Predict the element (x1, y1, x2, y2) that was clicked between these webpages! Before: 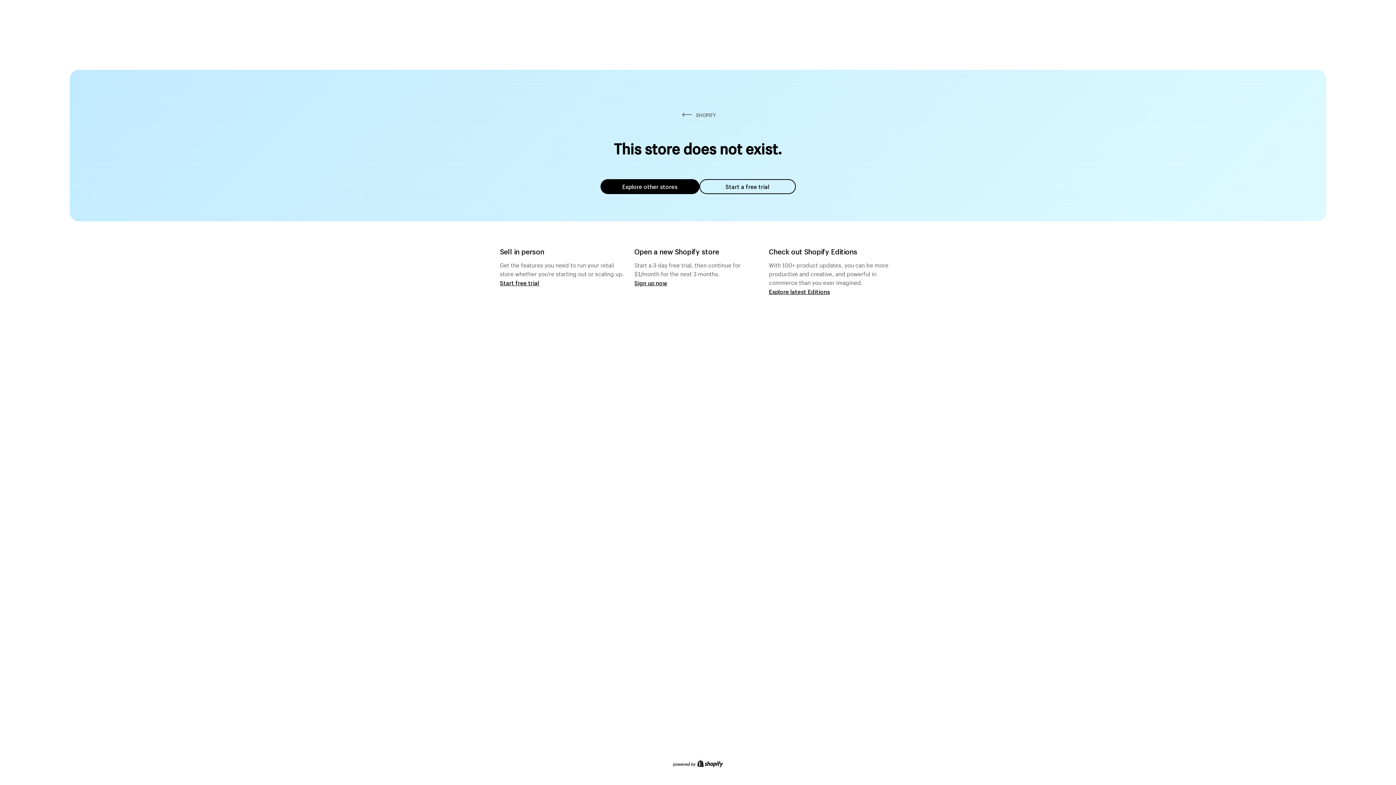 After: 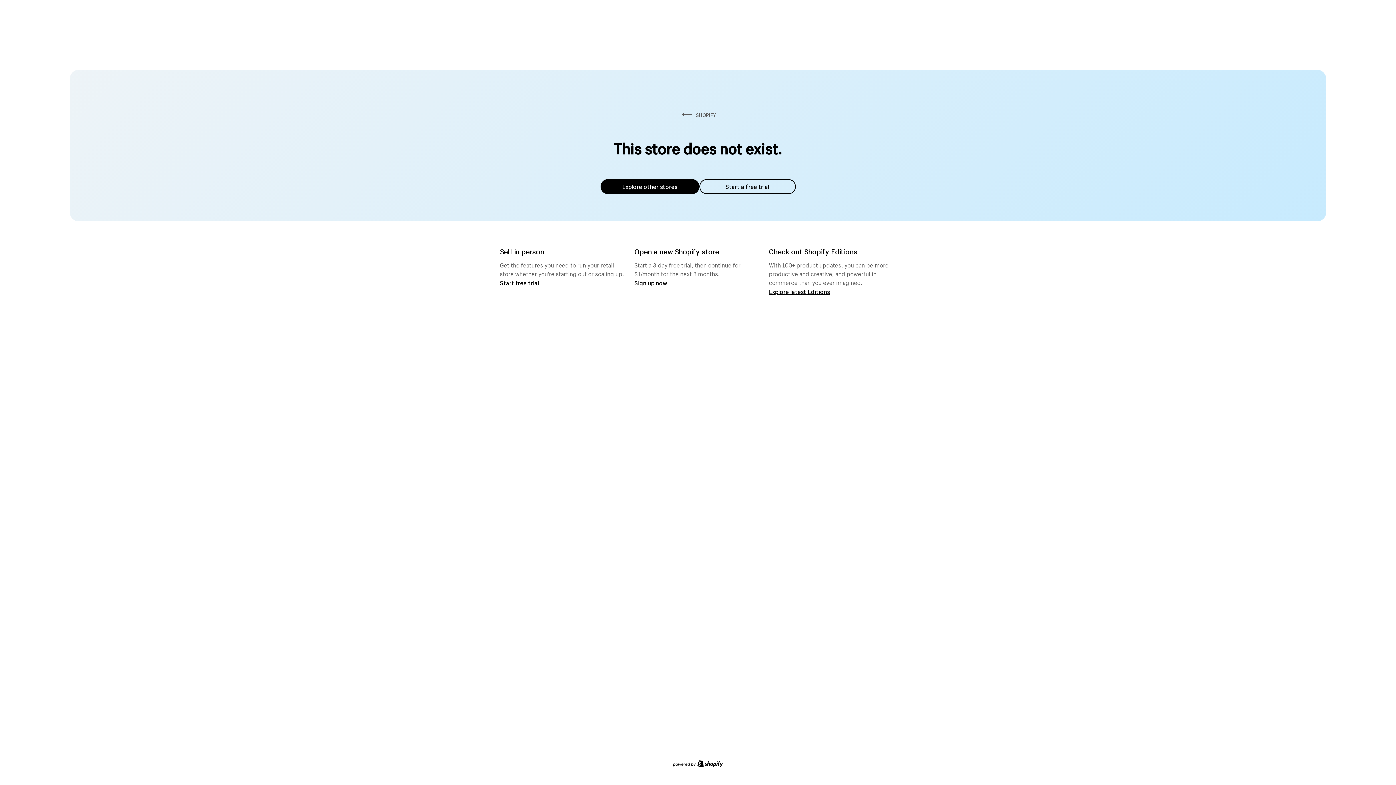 Action: bbox: (600, 179, 699, 194) label: Explore other stores